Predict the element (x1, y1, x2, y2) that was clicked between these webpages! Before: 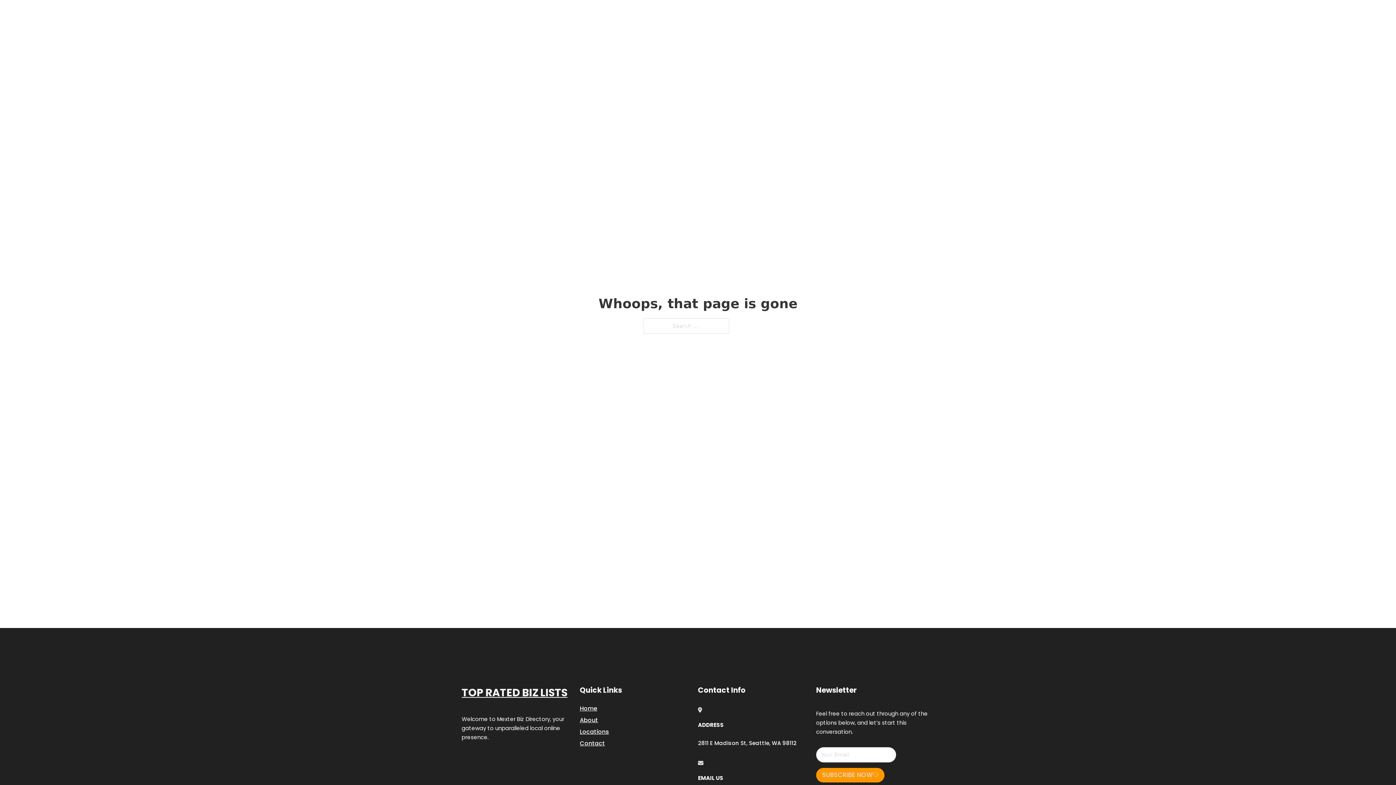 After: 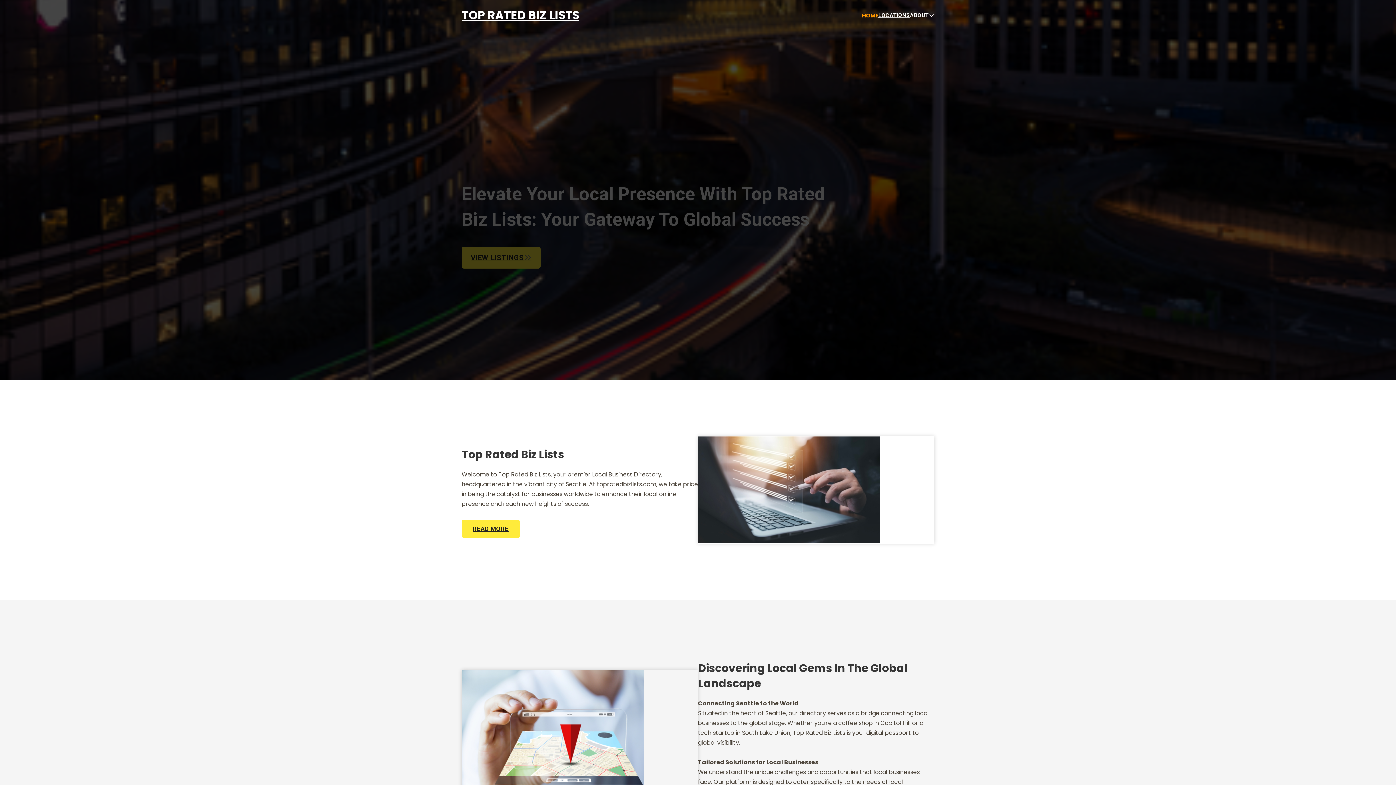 Action: label: TOP RATED BIZ LISTS bbox: (461, 5, 579, 25)